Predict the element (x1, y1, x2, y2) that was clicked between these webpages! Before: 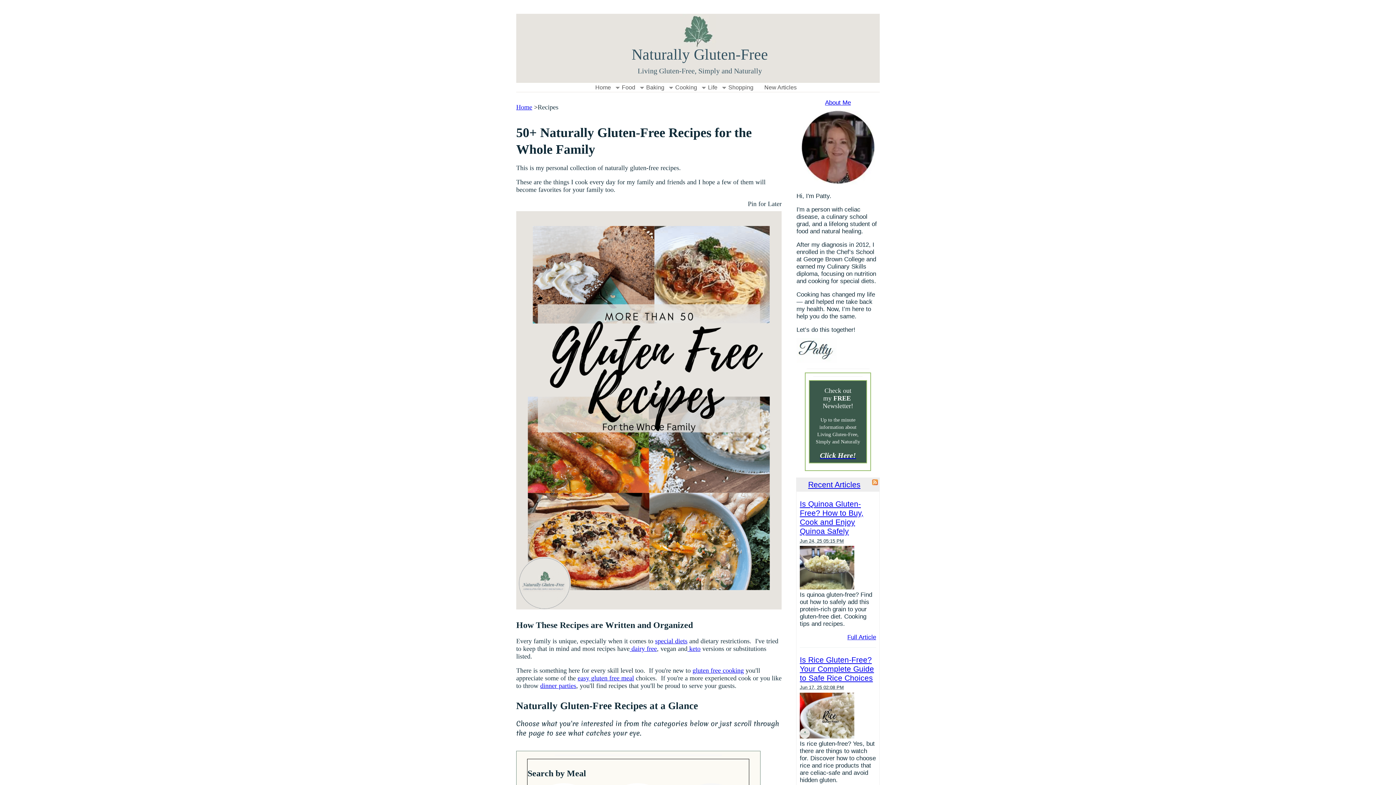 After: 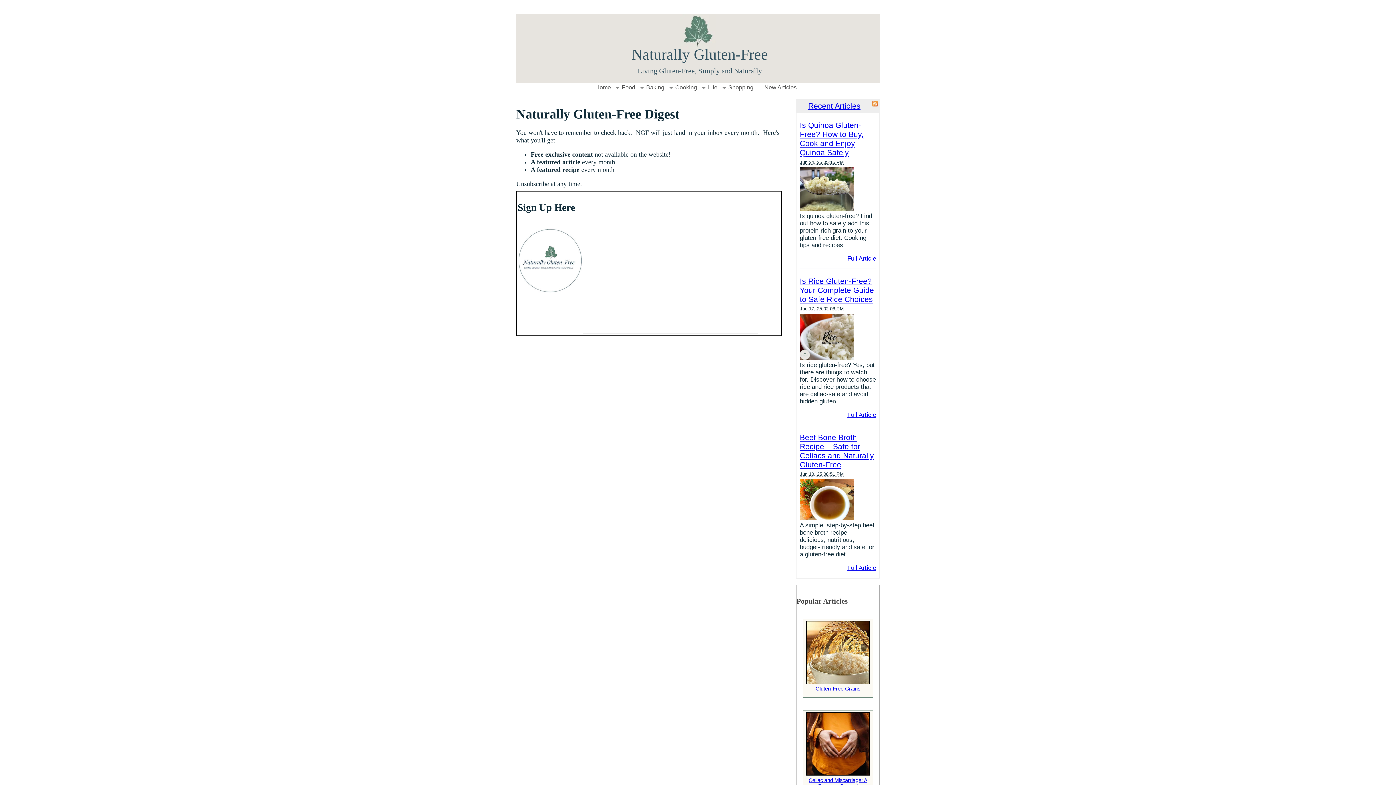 Action: label: Click Here! bbox: (820, 451, 856, 459)